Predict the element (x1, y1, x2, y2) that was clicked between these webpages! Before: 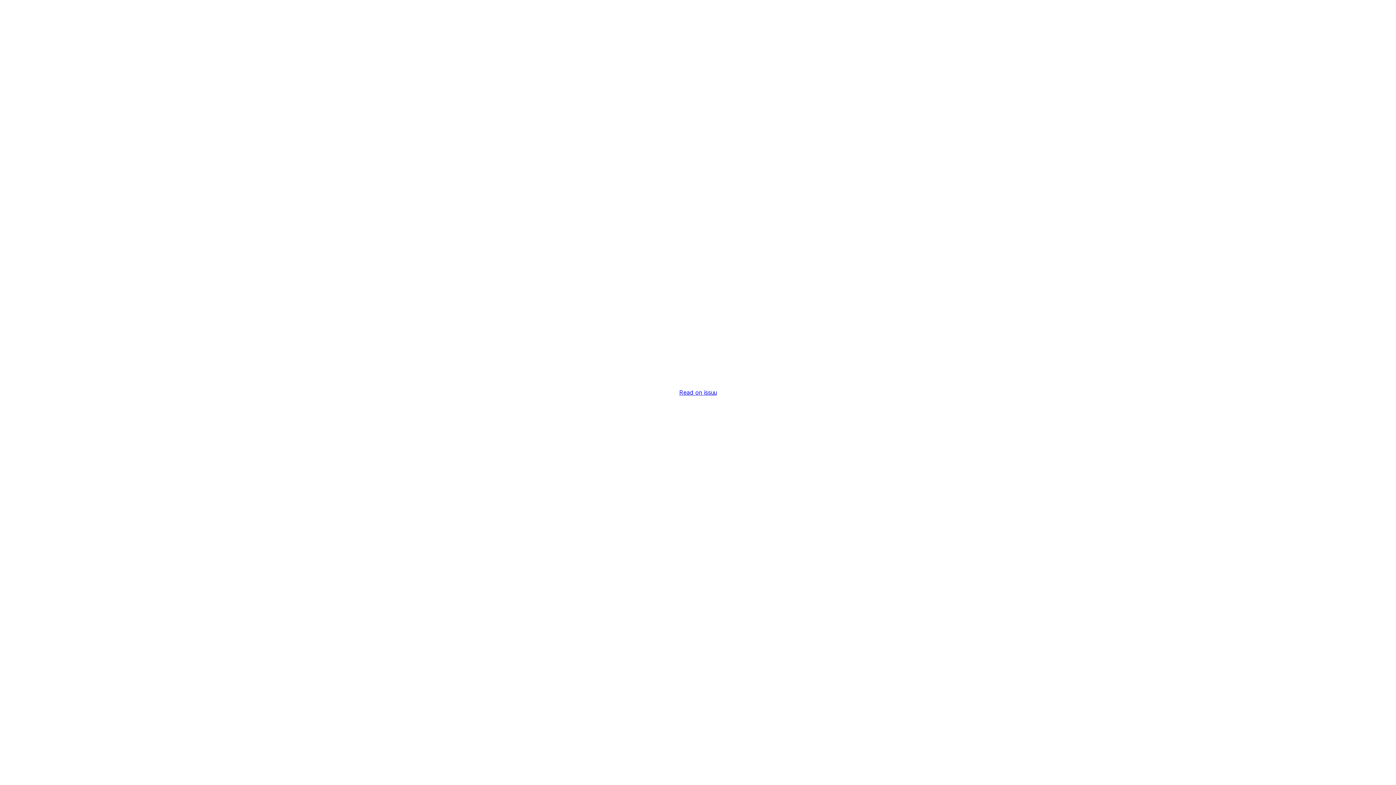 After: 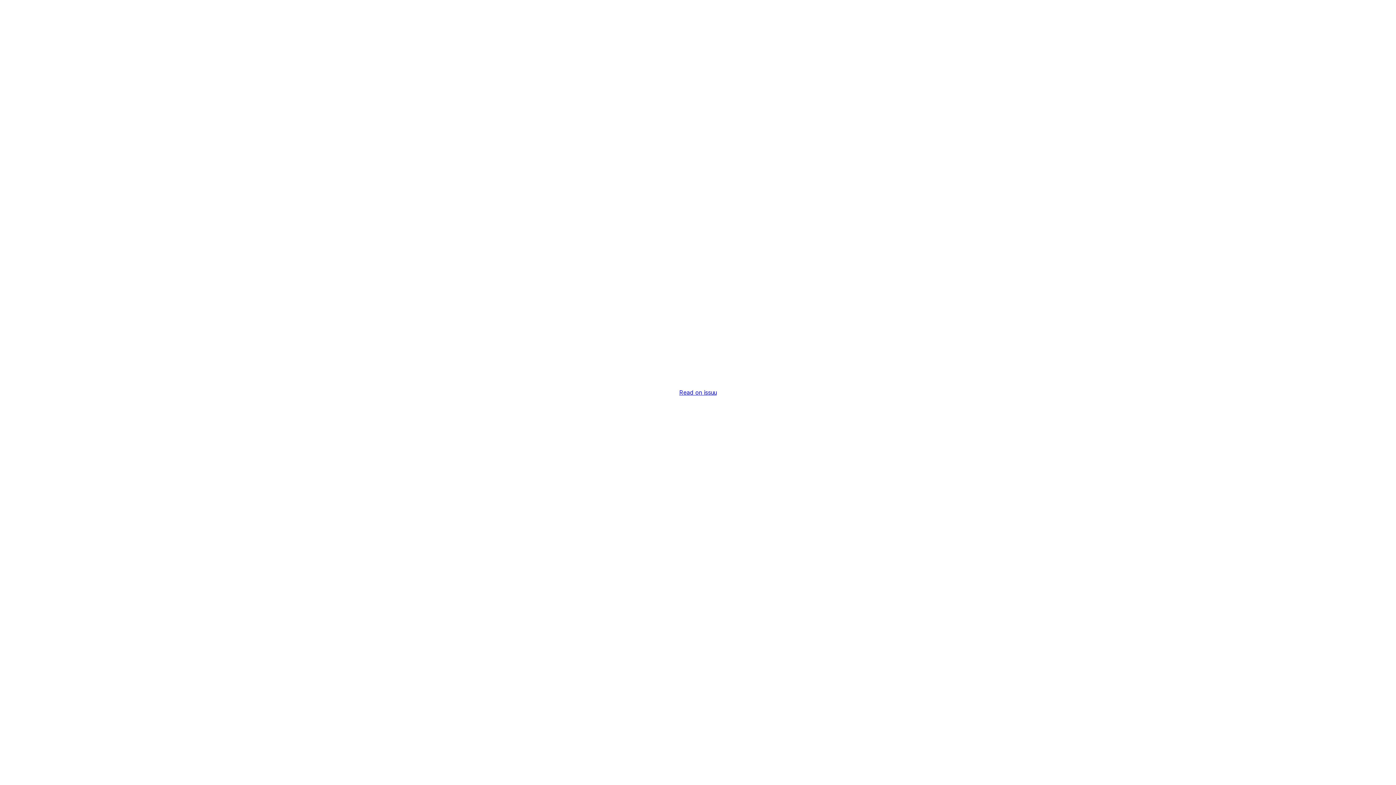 Action: label: Read on issuu bbox: (679, 389, 716, 396)